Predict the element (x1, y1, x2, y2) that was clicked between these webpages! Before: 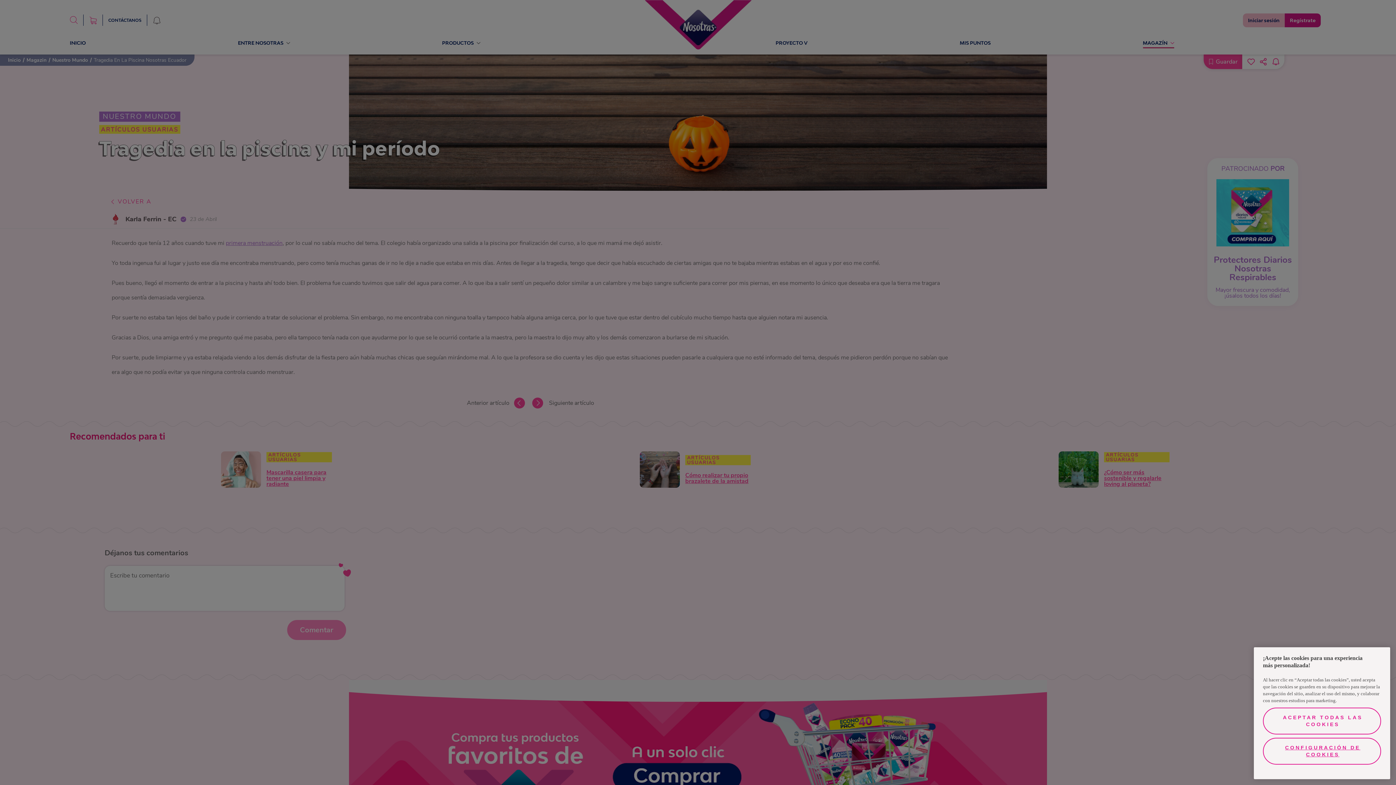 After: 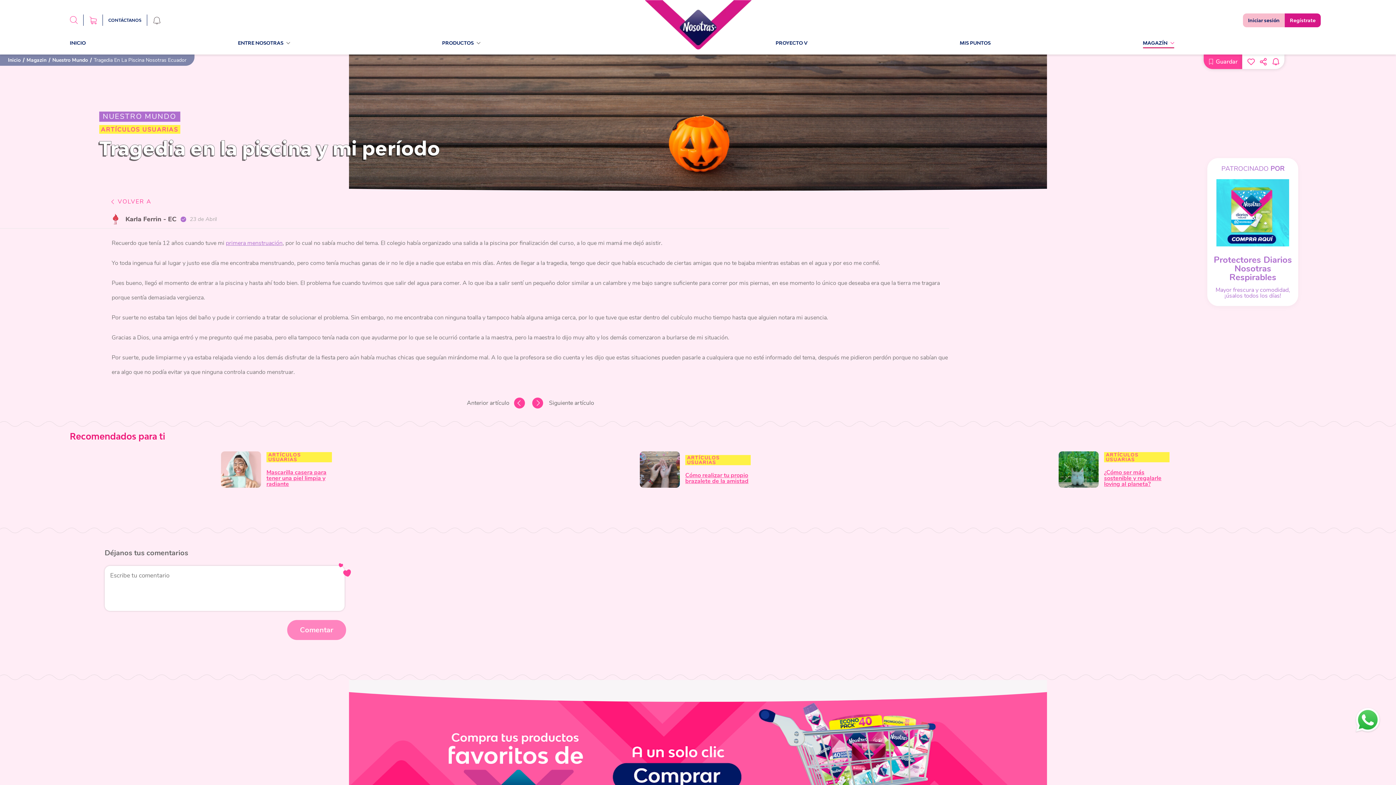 Action: label: ACEPTAR TODAS LAS COOKIES bbox: (1263, 707, 1381, 734)